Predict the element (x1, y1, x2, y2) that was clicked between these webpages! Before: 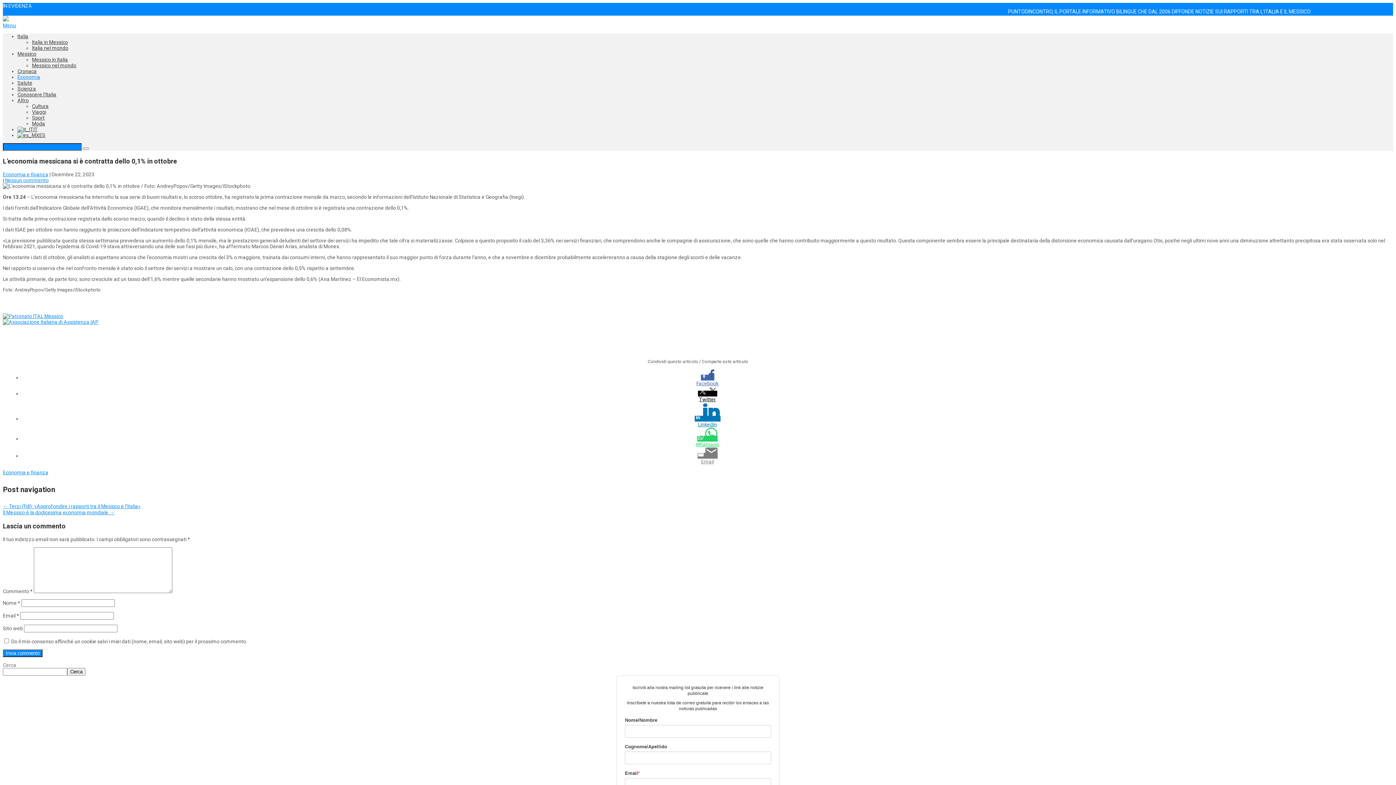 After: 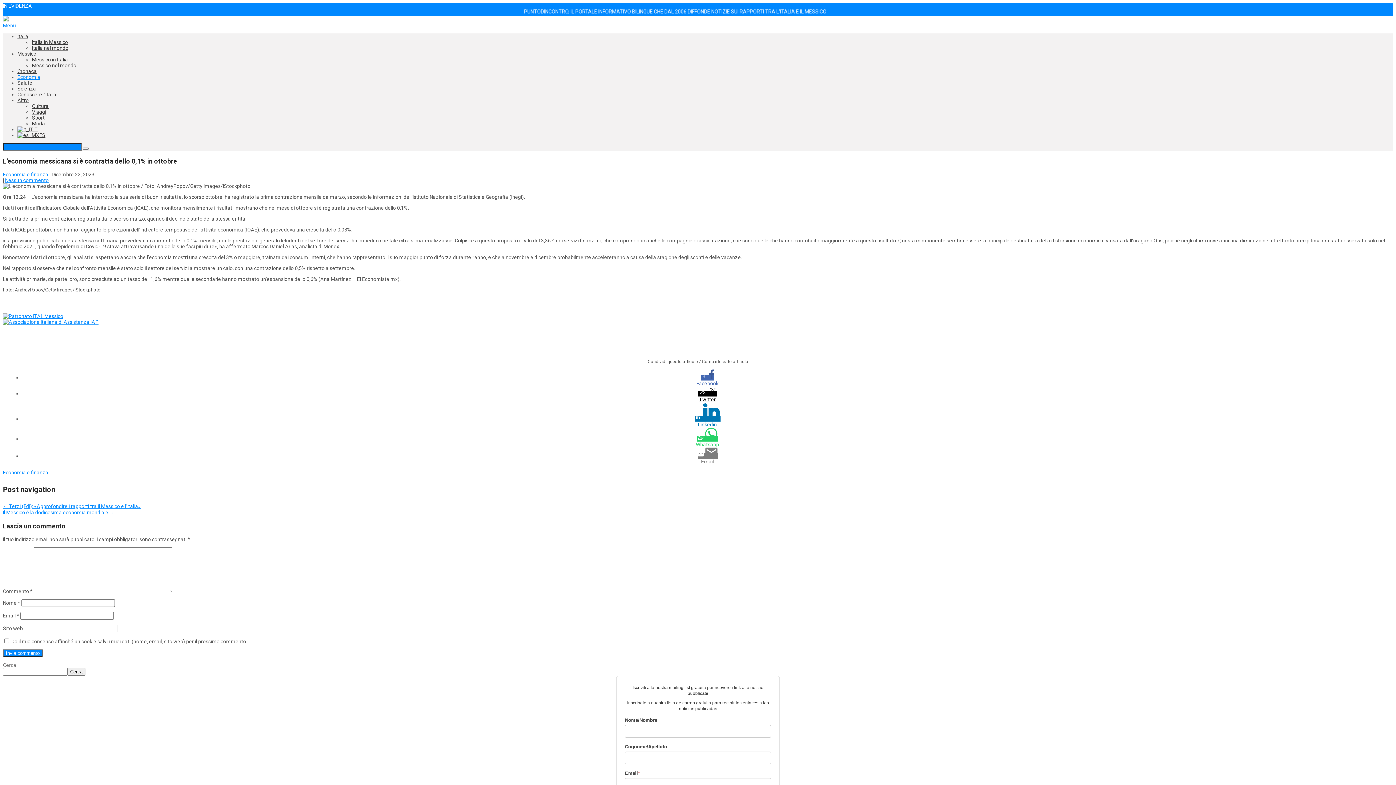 Action: label:  
Twitter bbox: (21, 390, 1393, 402)